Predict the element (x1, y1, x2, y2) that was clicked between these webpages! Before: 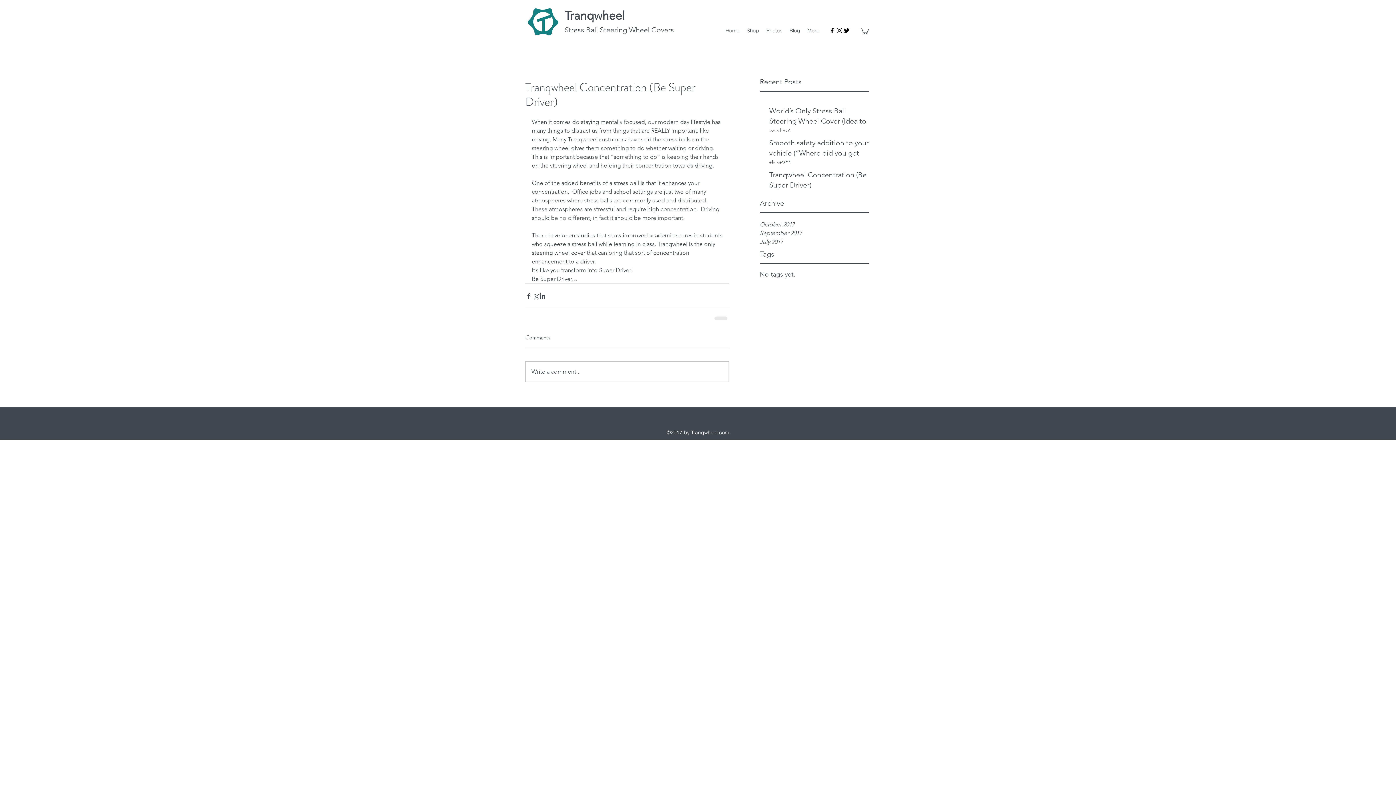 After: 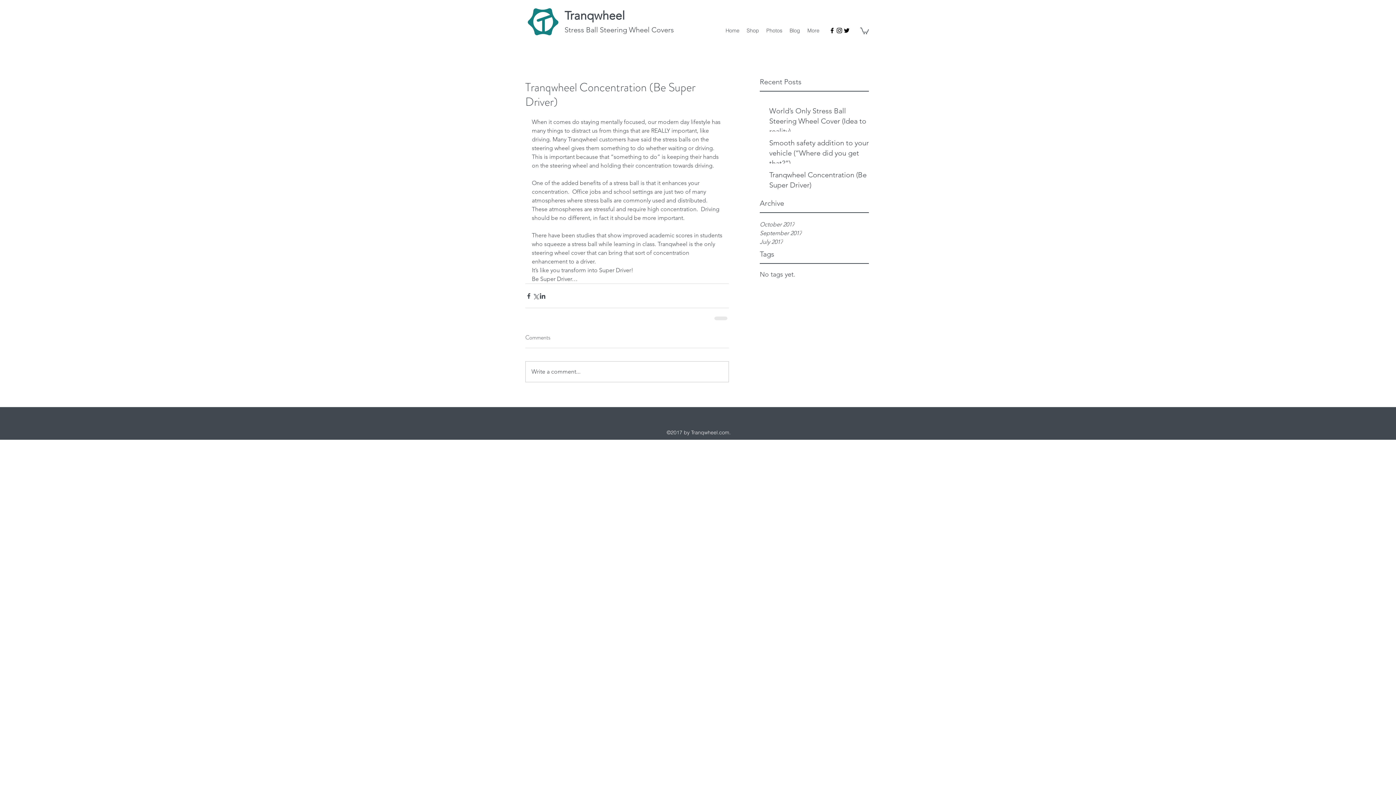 Action: bbox: (769, 169, 873, 193) label: Tranqwheel Concentration (Be Super Driver)